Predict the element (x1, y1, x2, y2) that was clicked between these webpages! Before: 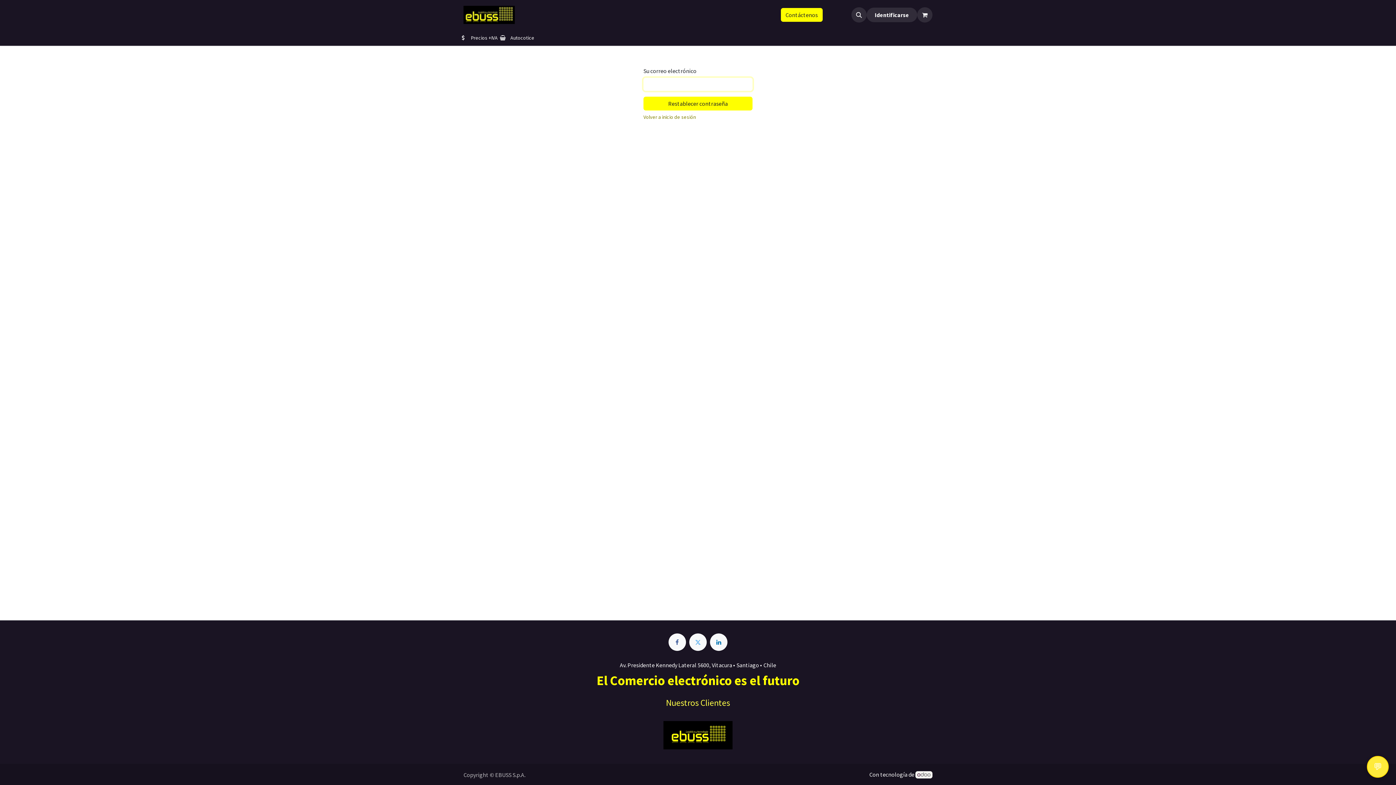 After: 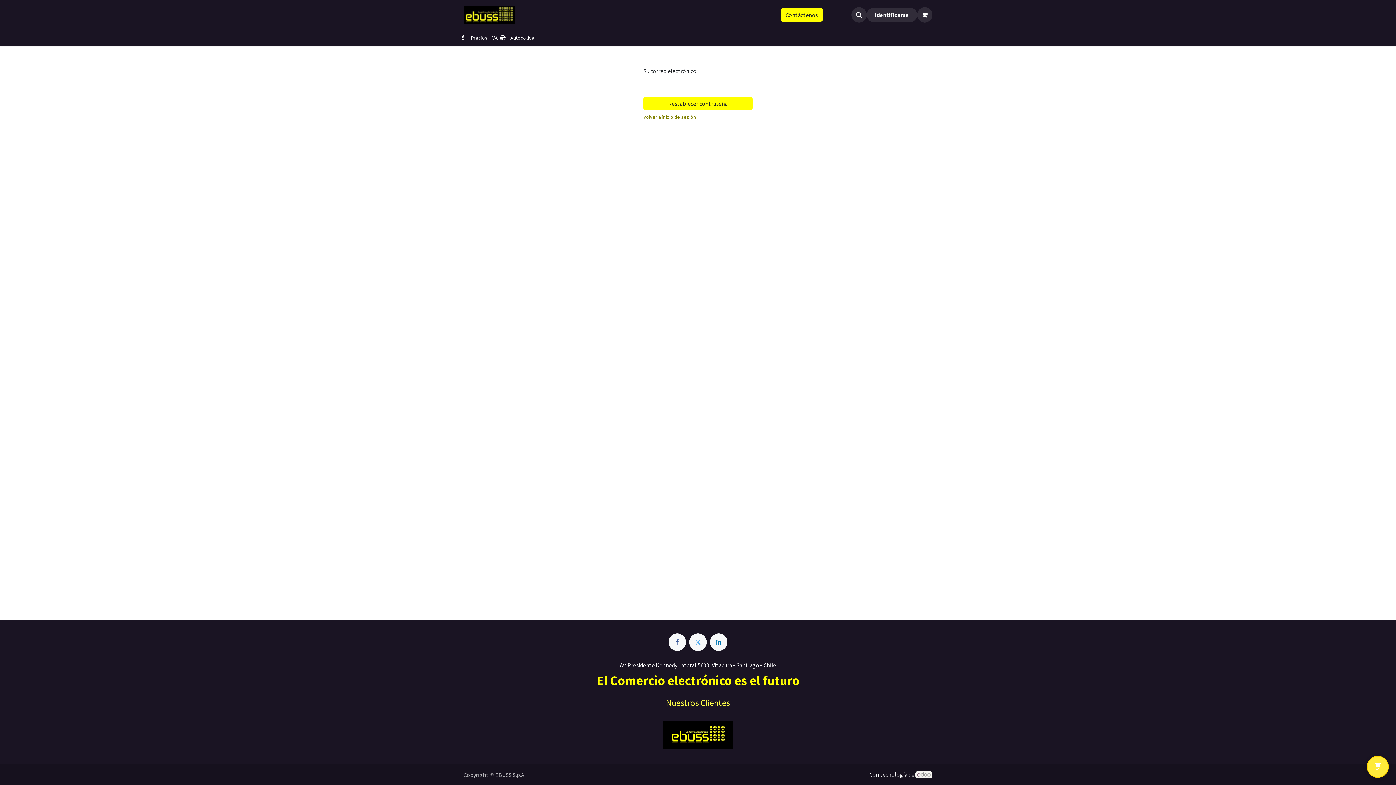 Action: bbox: (915, 771, 932, 778)